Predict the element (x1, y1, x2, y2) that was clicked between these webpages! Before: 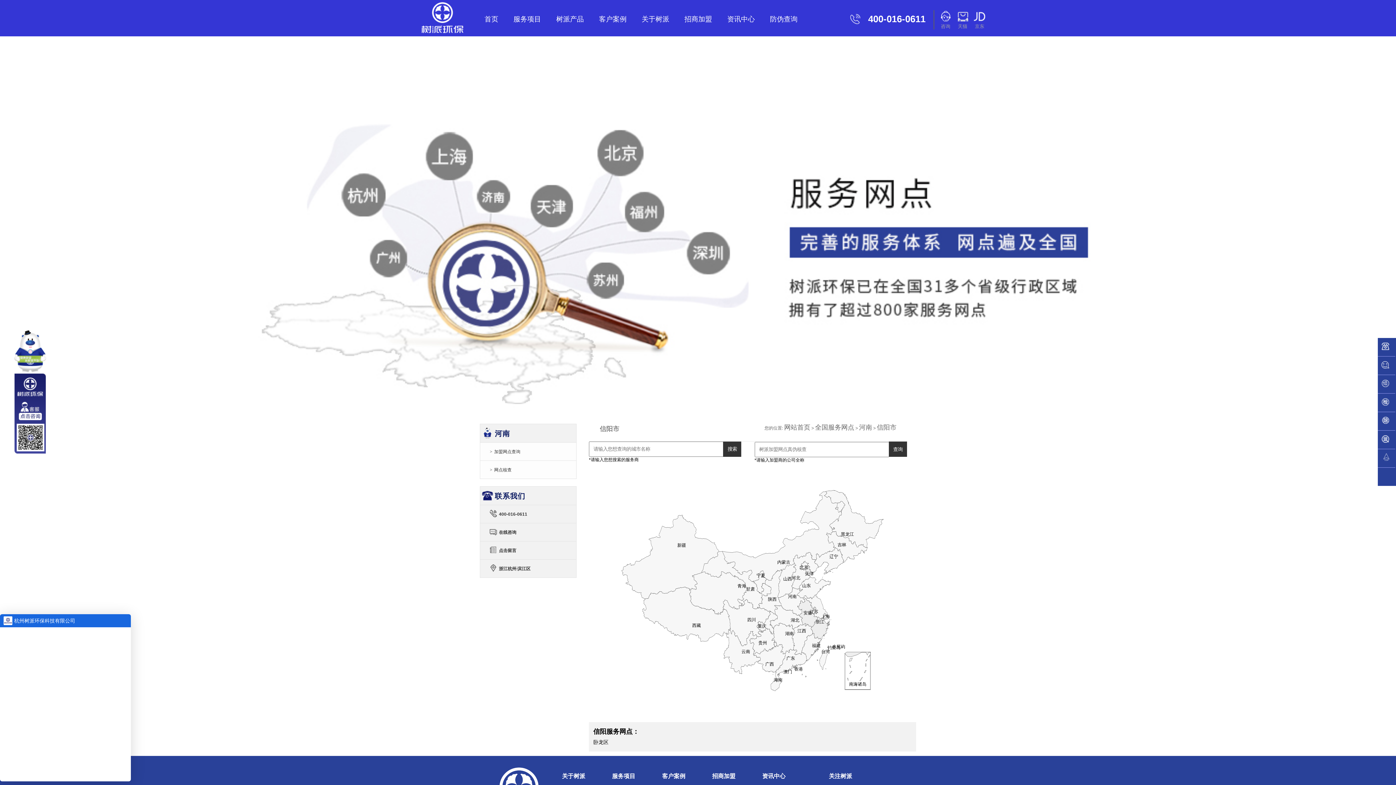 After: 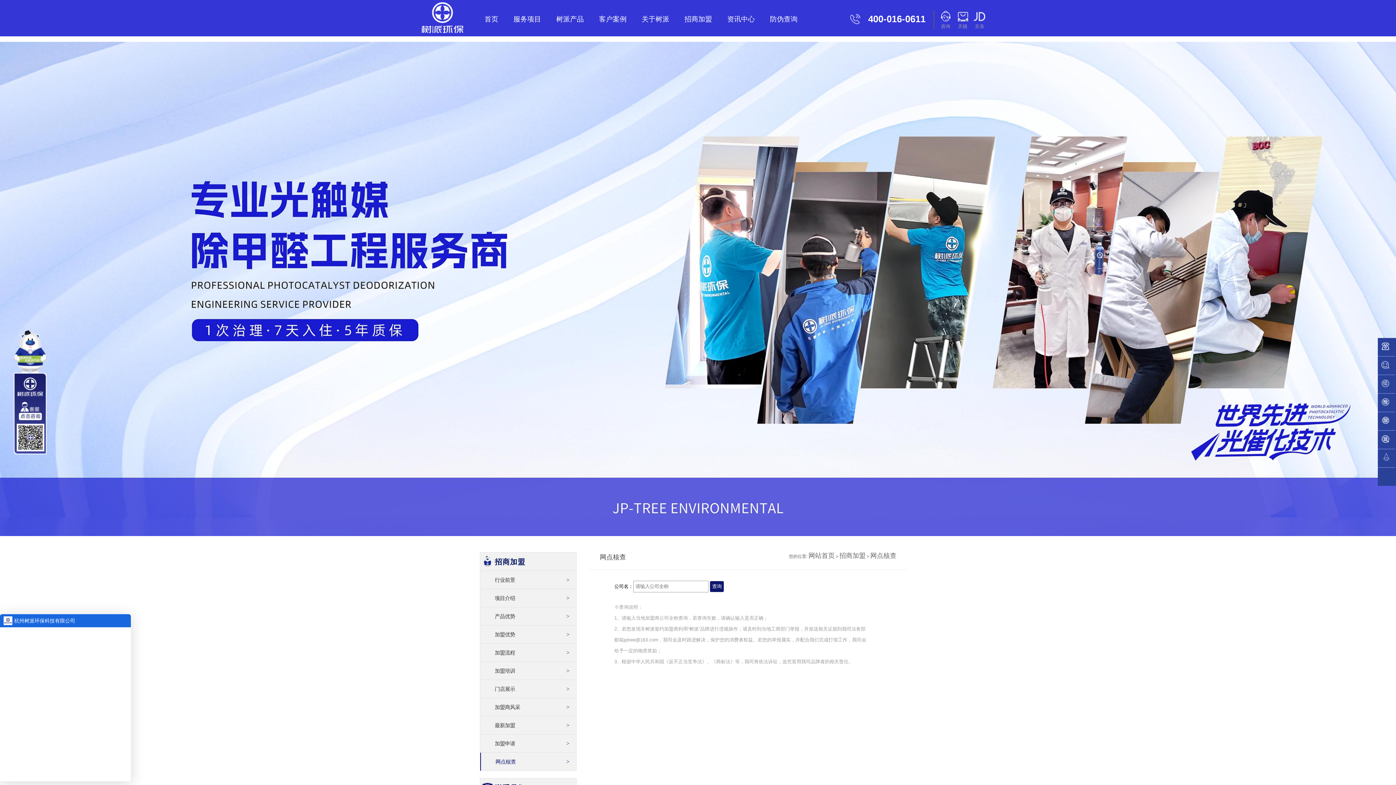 Action: bbox: (494, 467, 511, 472) label: >
网点核查